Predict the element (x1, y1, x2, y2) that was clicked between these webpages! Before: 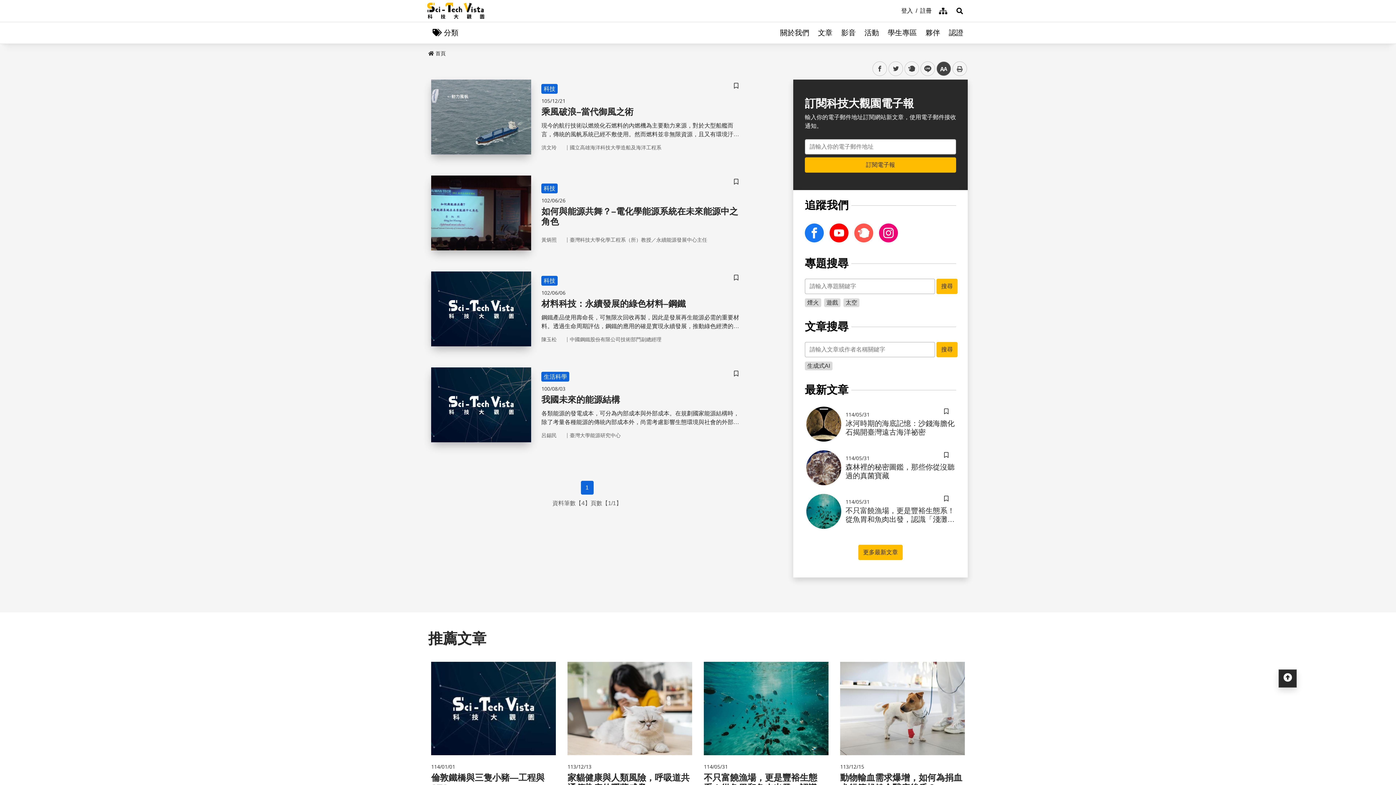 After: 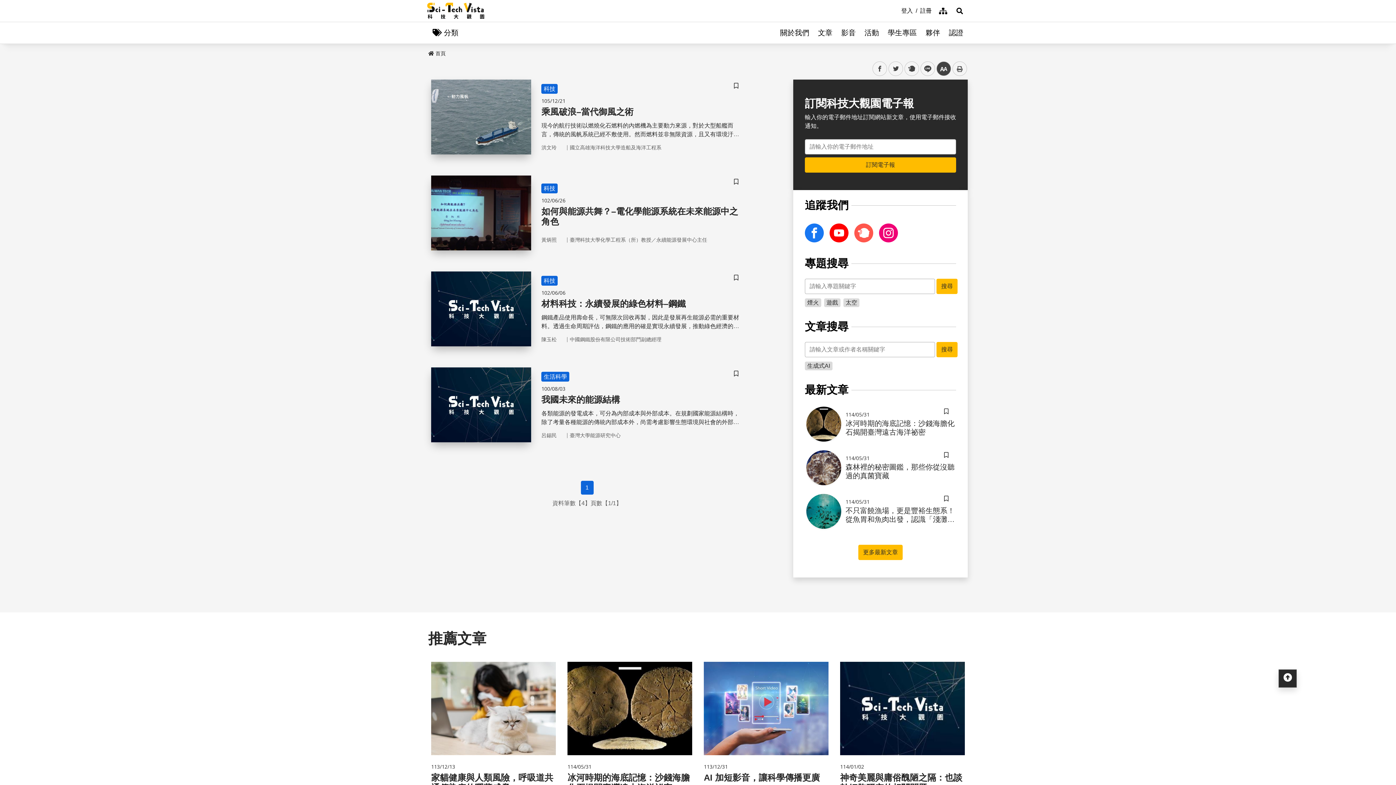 Action: label: 1 bbox: (580, 481, 593, 494)